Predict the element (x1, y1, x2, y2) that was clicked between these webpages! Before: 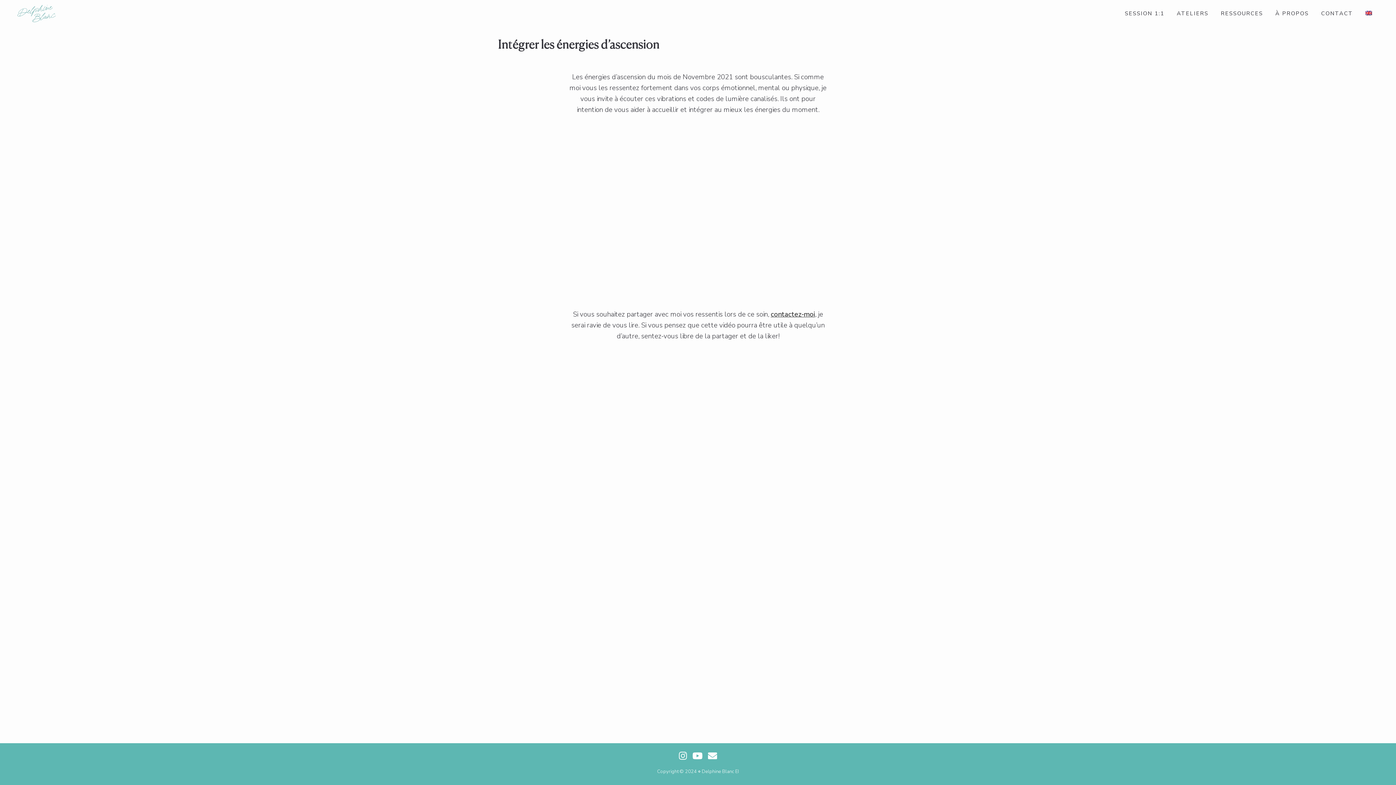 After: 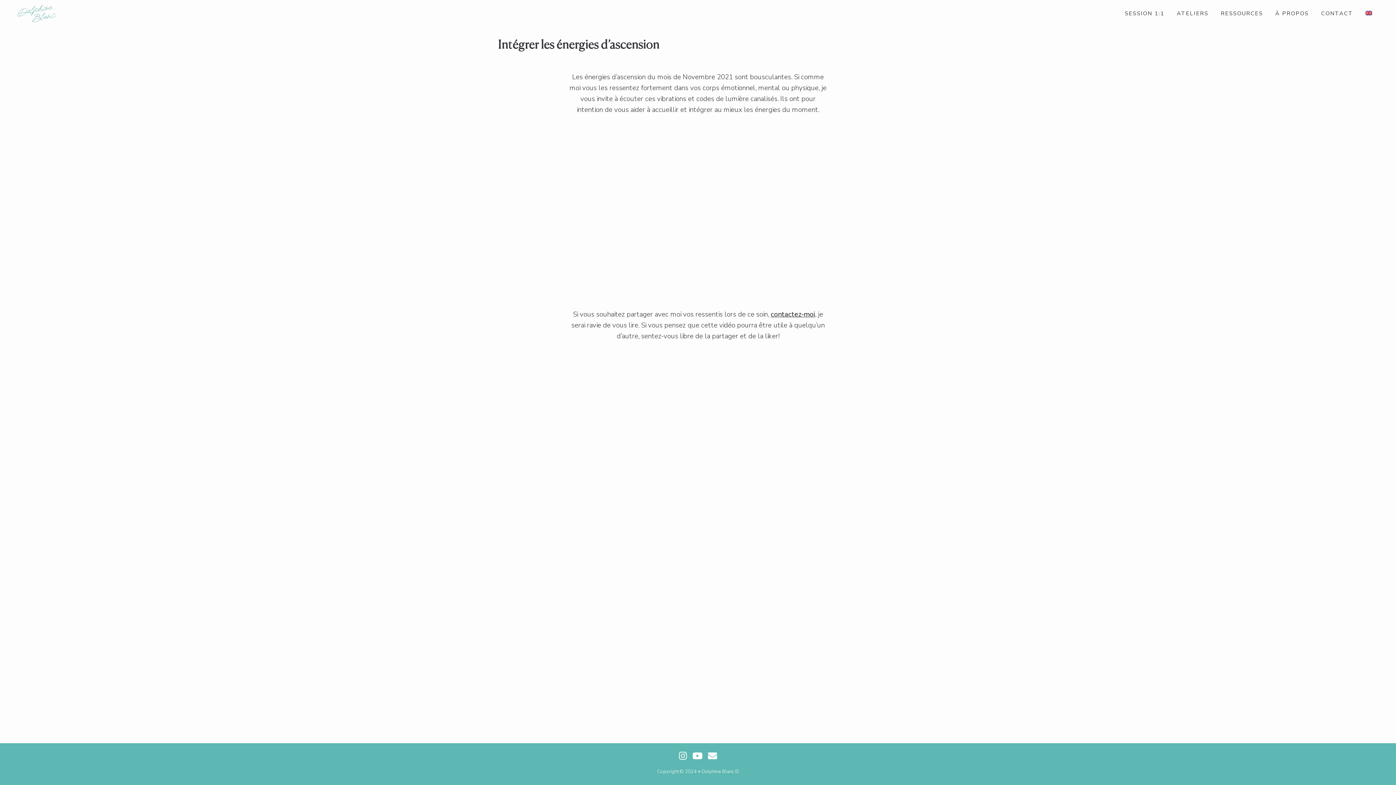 Action: bbox: (679, 755, 687, 760)